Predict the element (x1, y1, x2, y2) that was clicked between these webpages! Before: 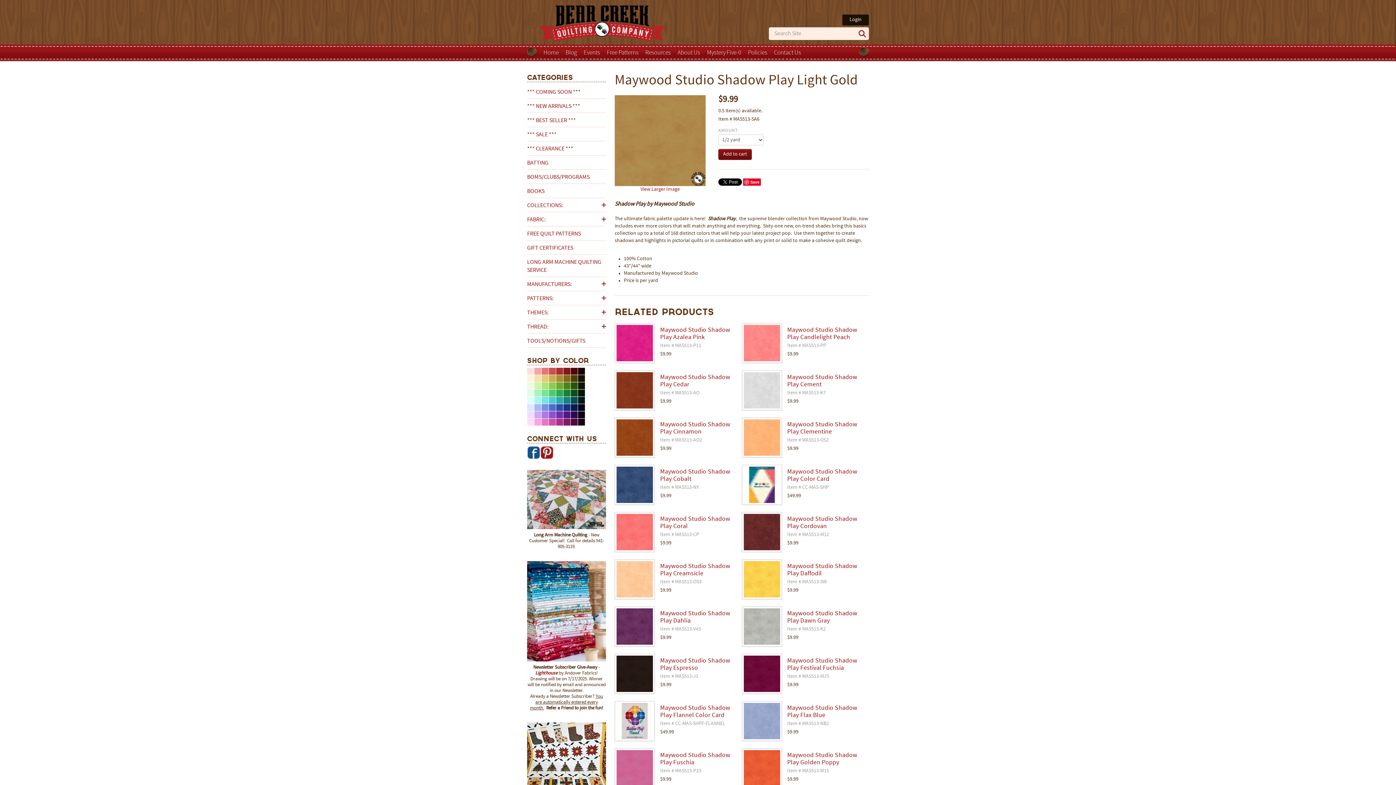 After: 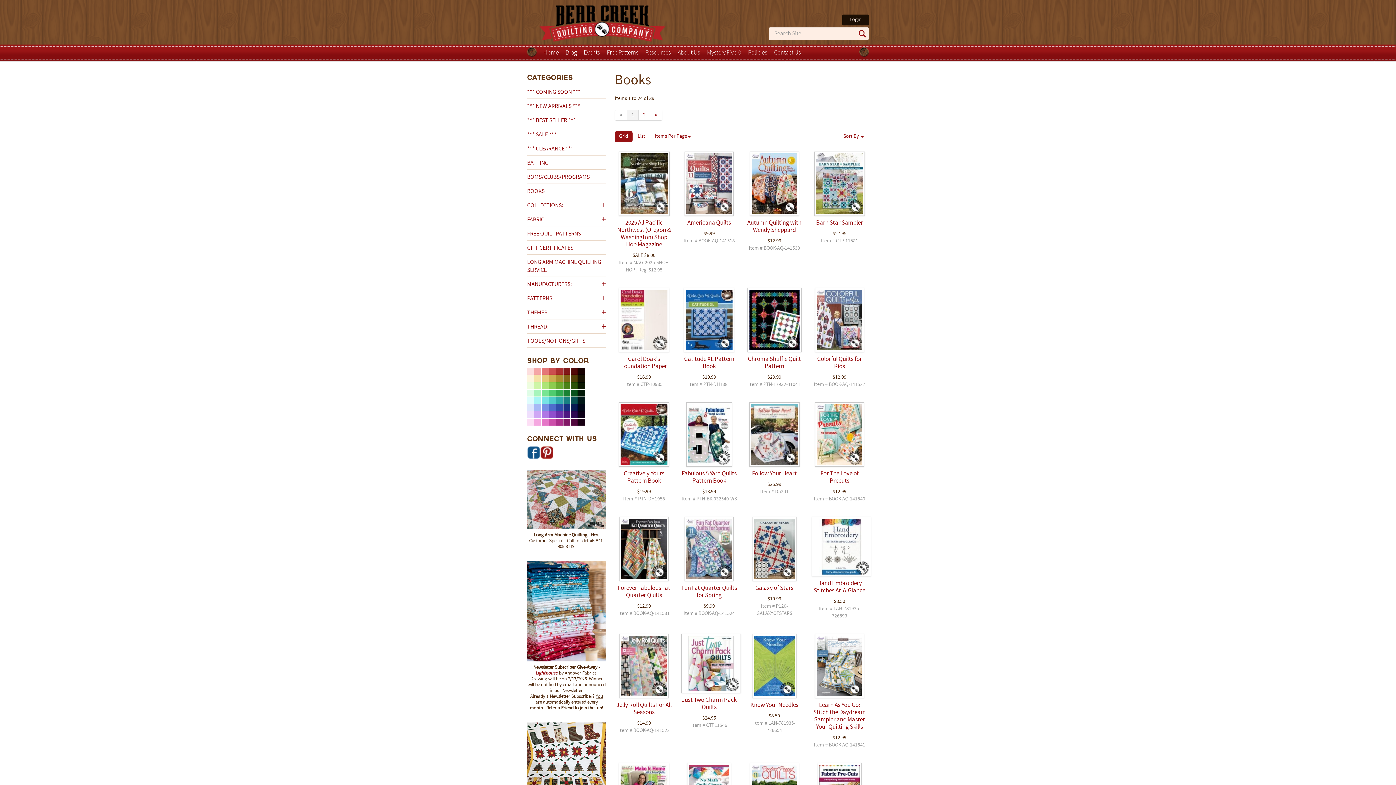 Action: label: BOOKS bbox: (527, 184, 606, 197)